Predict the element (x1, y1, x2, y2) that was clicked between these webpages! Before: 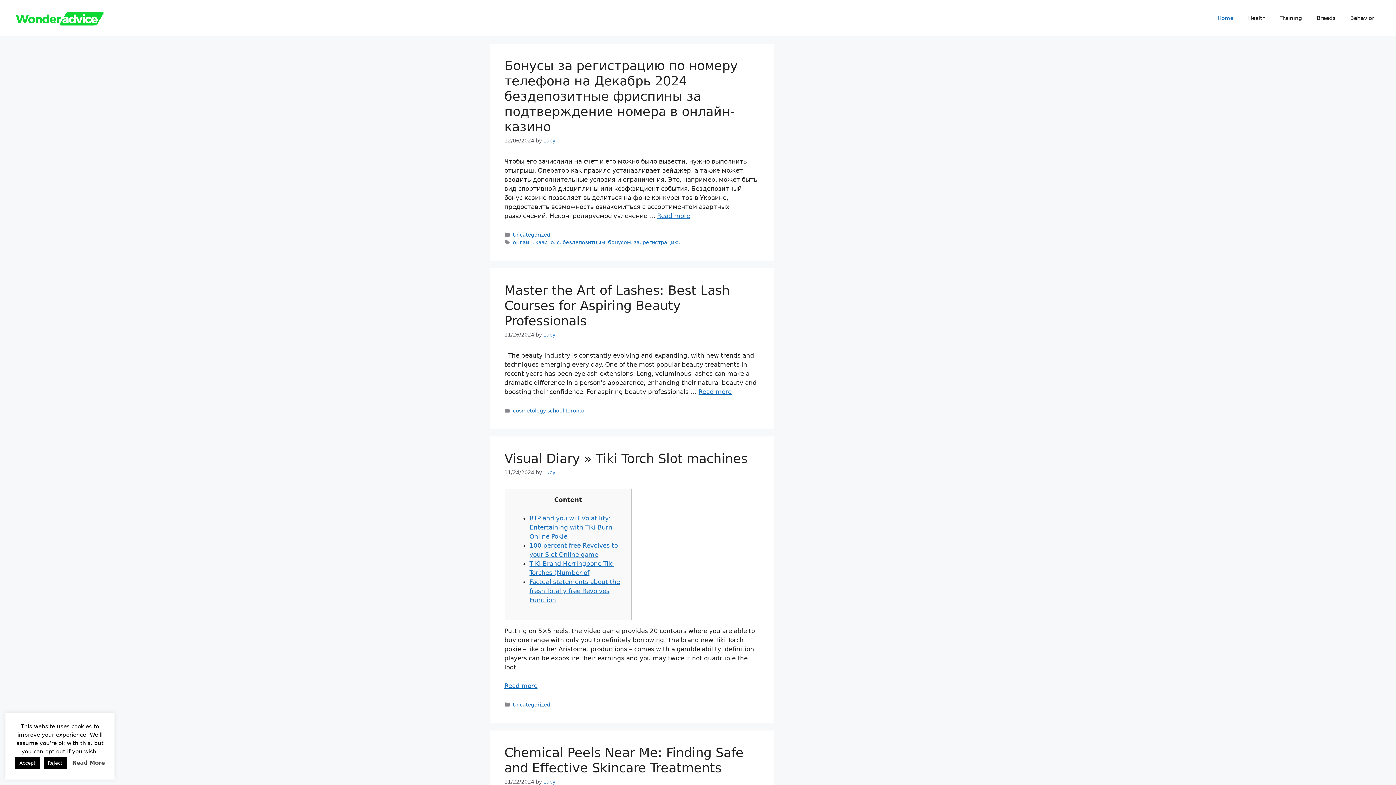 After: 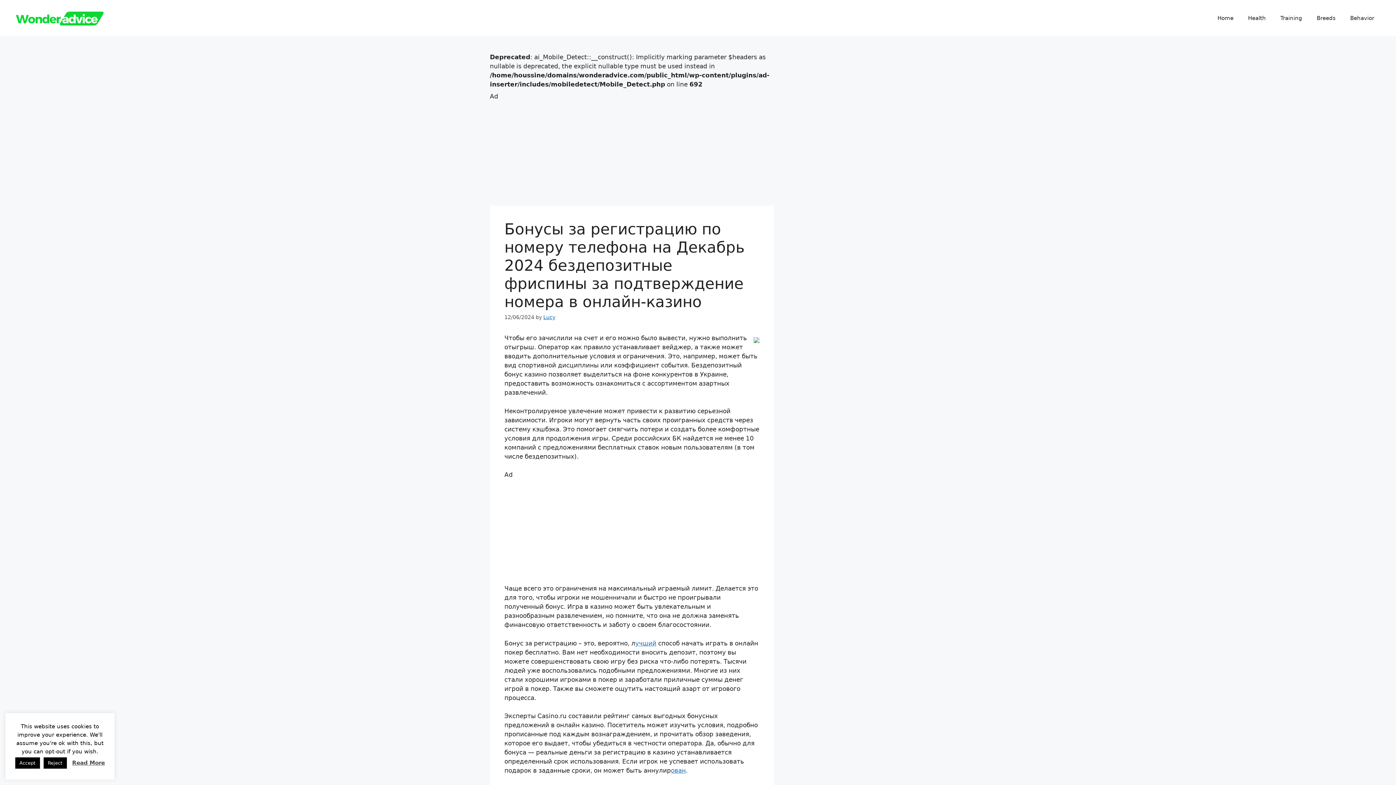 Action: bbox: (504, 58, 738, 134) label: Бонусы за регистрацию по номеру телефона на Декабрь 2024 бездепозитные фриспины за подтверждение номера в онлайн-казино